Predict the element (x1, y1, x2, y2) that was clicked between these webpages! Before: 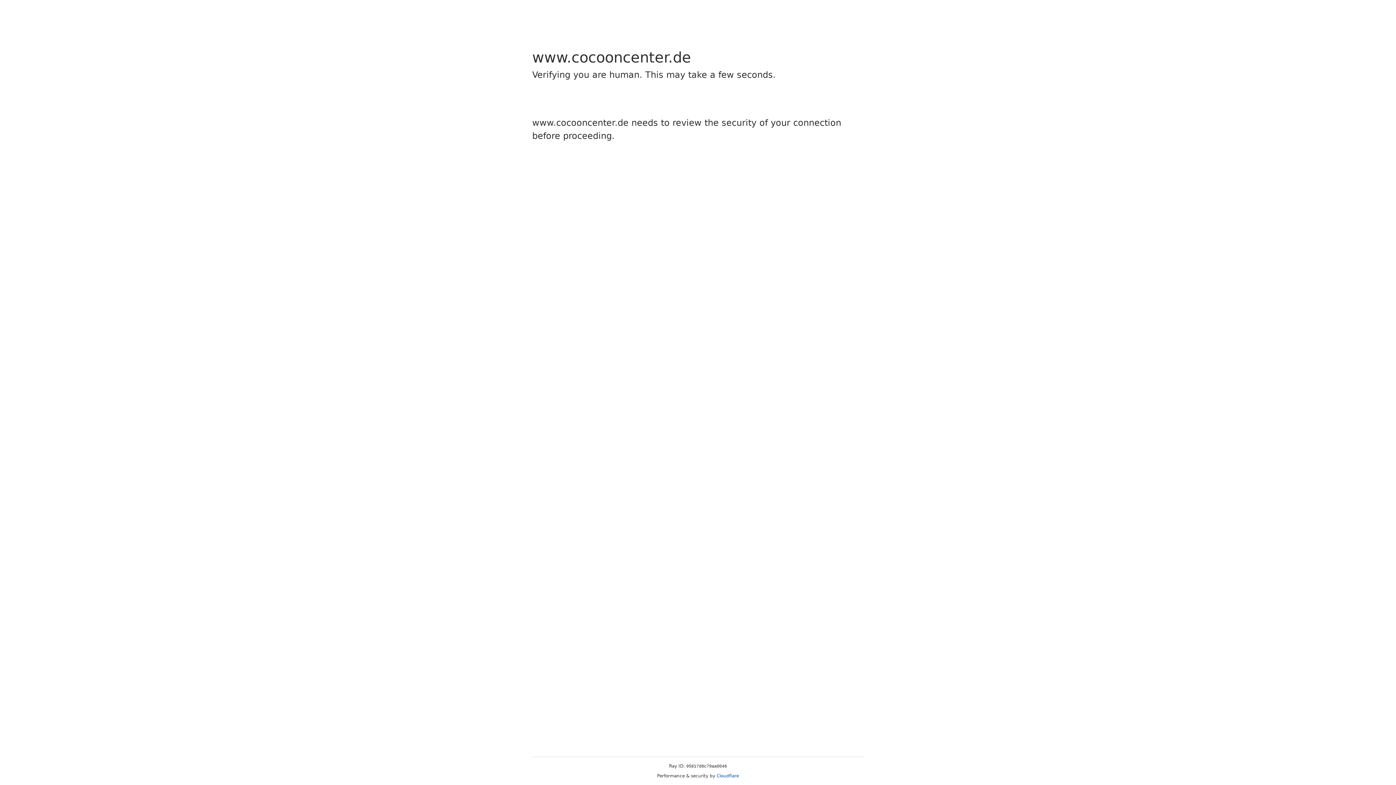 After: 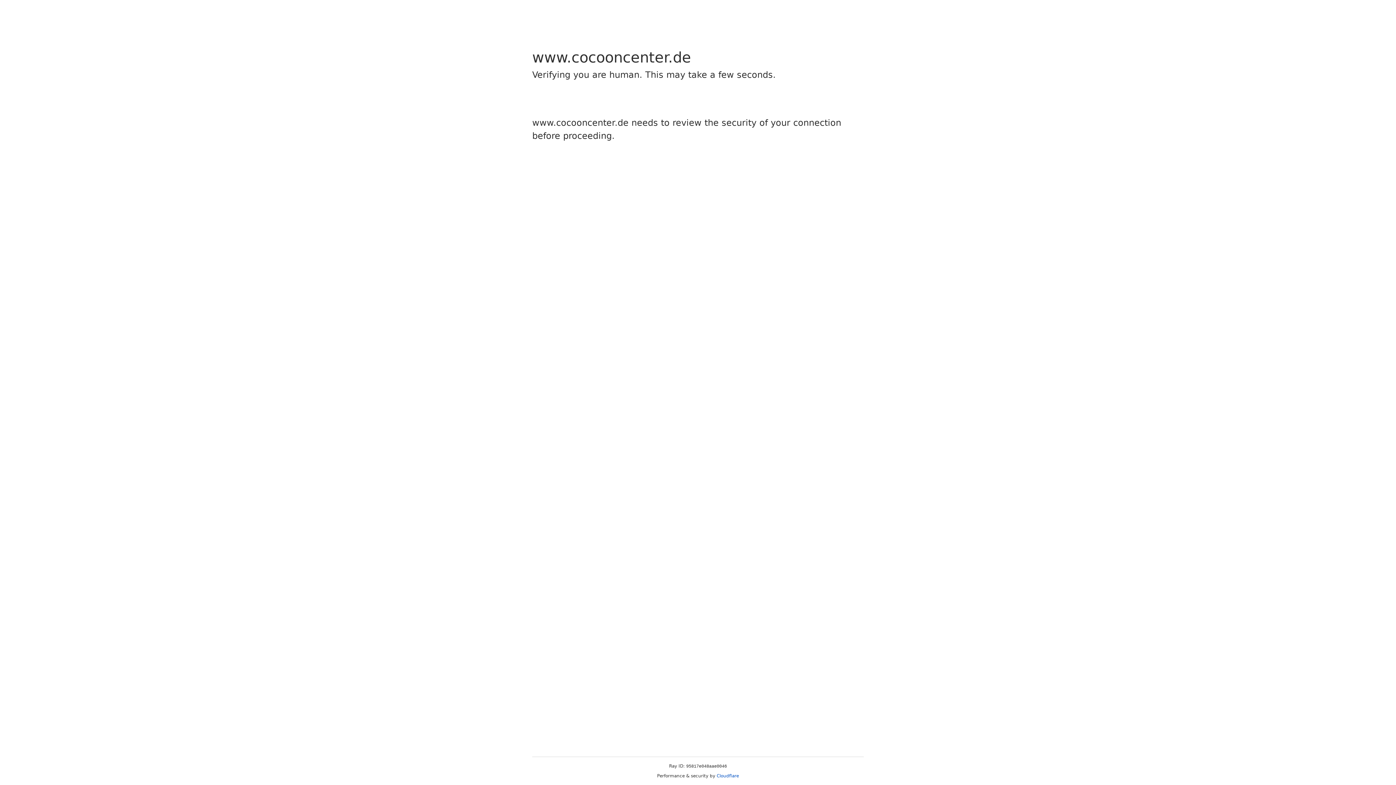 Action: bbox: (716, 773, 739, 778) label: Cloudflare